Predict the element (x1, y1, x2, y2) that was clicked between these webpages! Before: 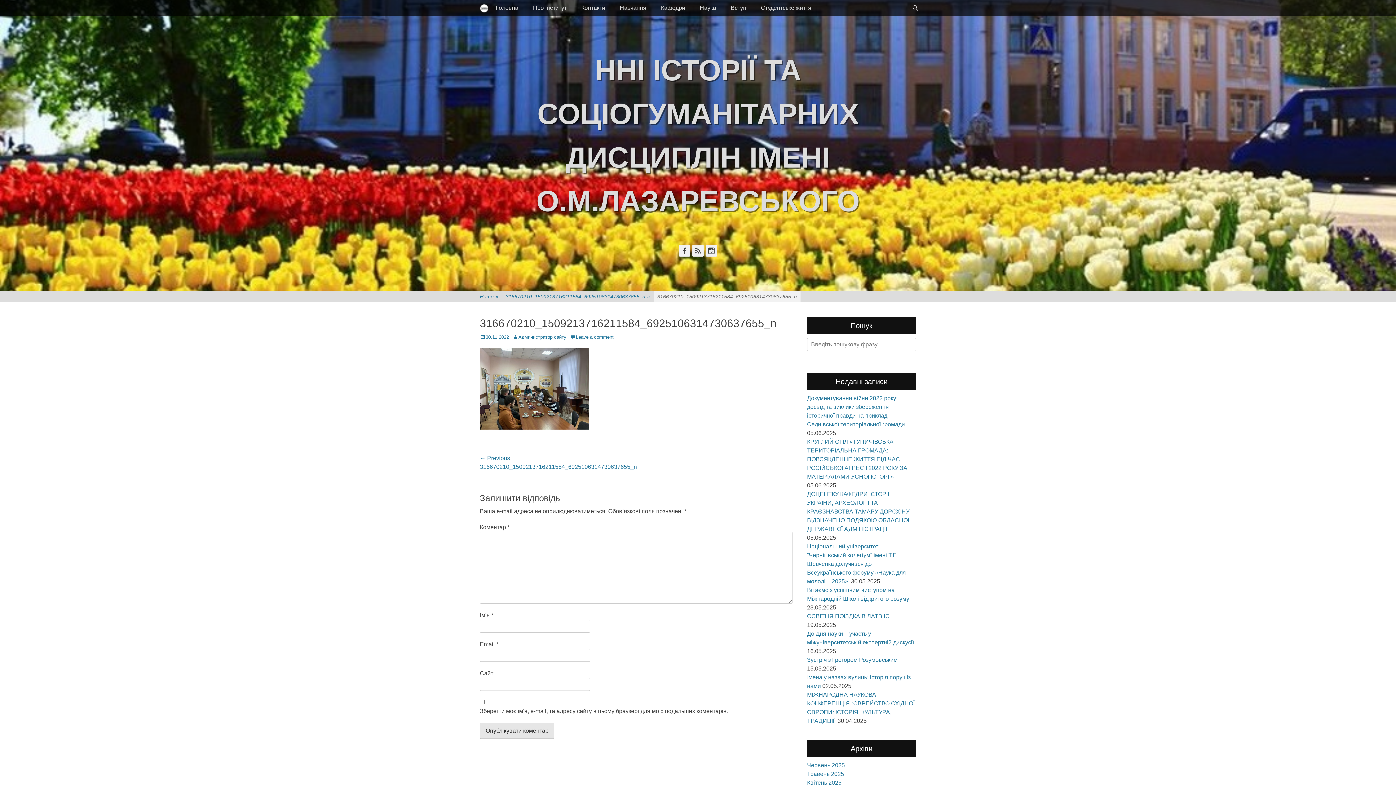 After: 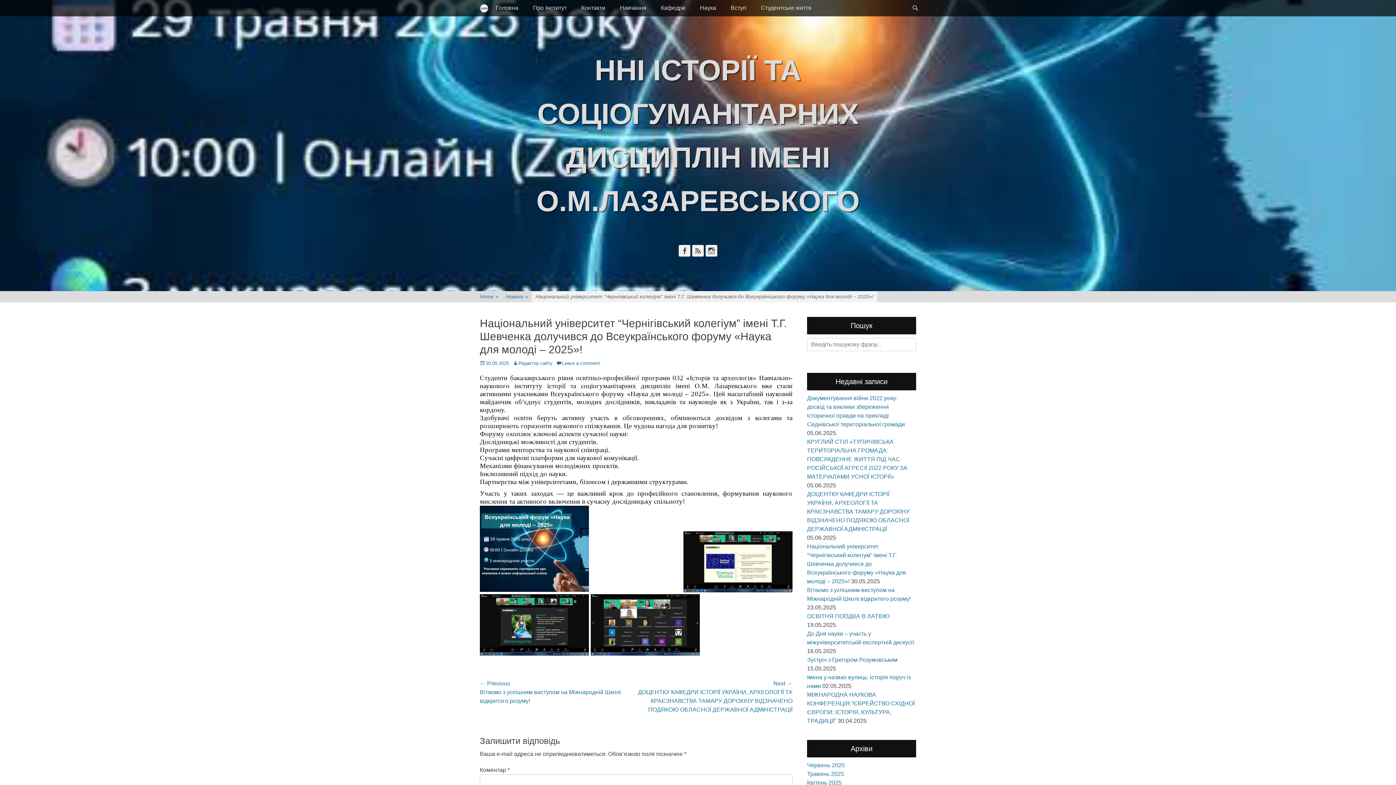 Action: bbox: (807, 543, 906, 584) label: Національний університет “Чернігівський колегіум” імені Т.Г. Шевченка долучився до Всеукраїнського форуму «Наука для молоді – 2025»!